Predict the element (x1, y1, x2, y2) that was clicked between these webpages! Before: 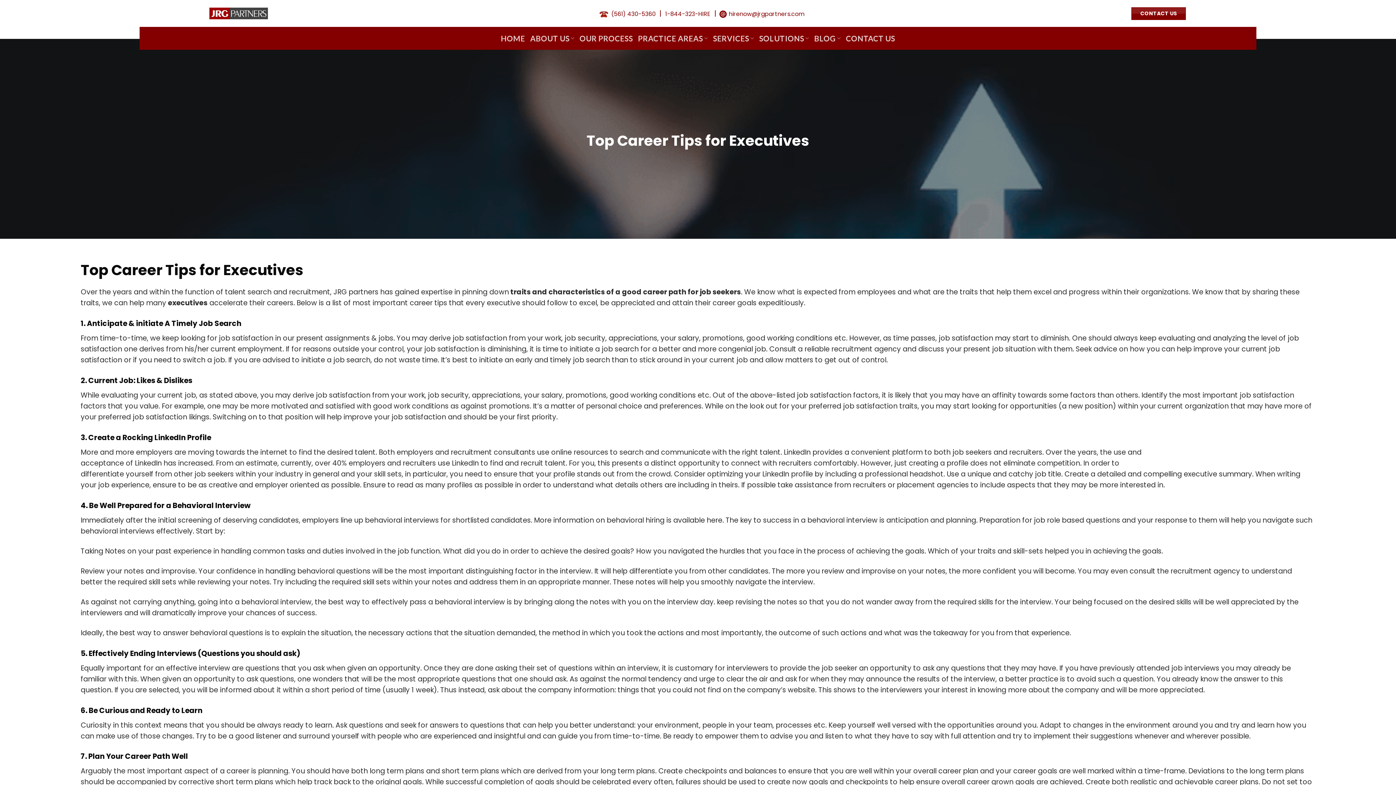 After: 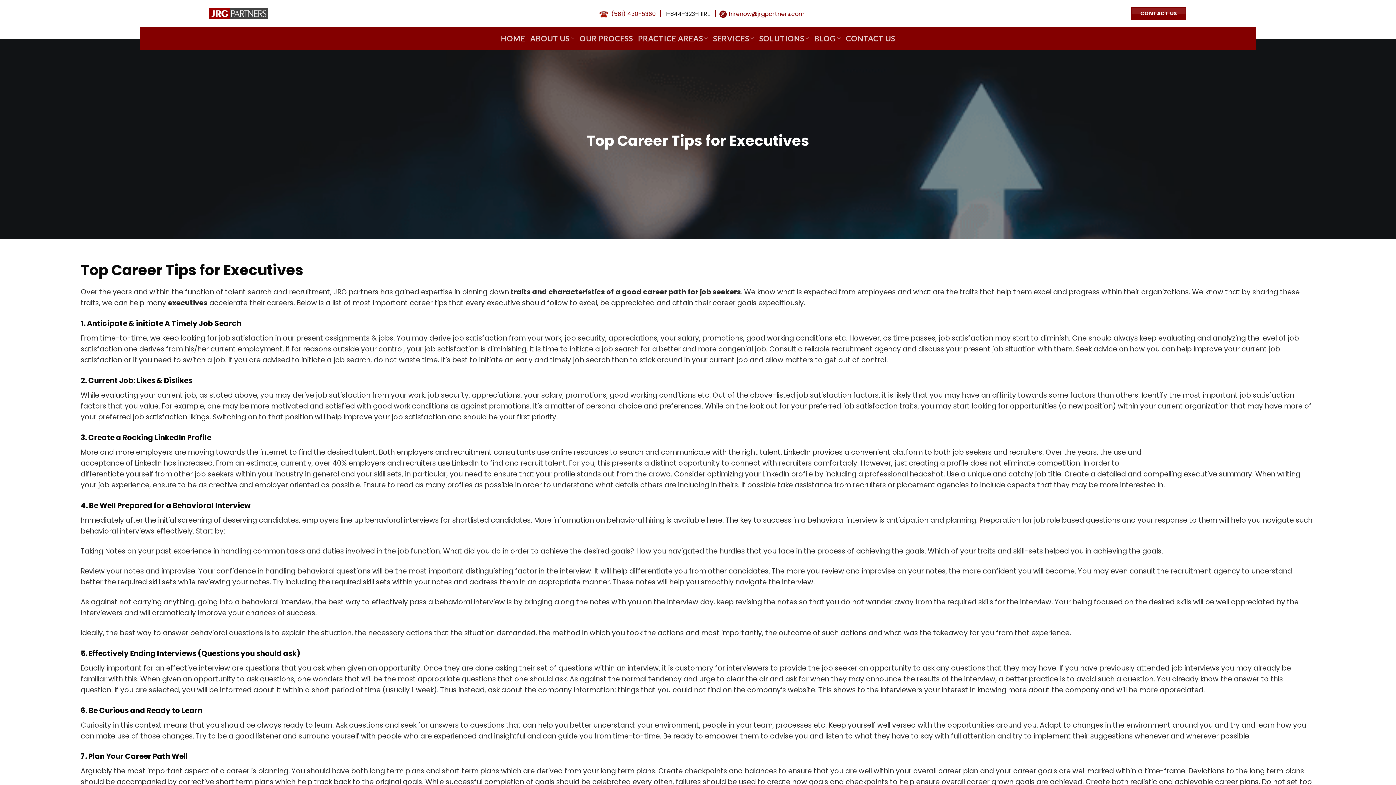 Action: label: 1-844-323-HIRE bbox: (665, 9, 710, 18)